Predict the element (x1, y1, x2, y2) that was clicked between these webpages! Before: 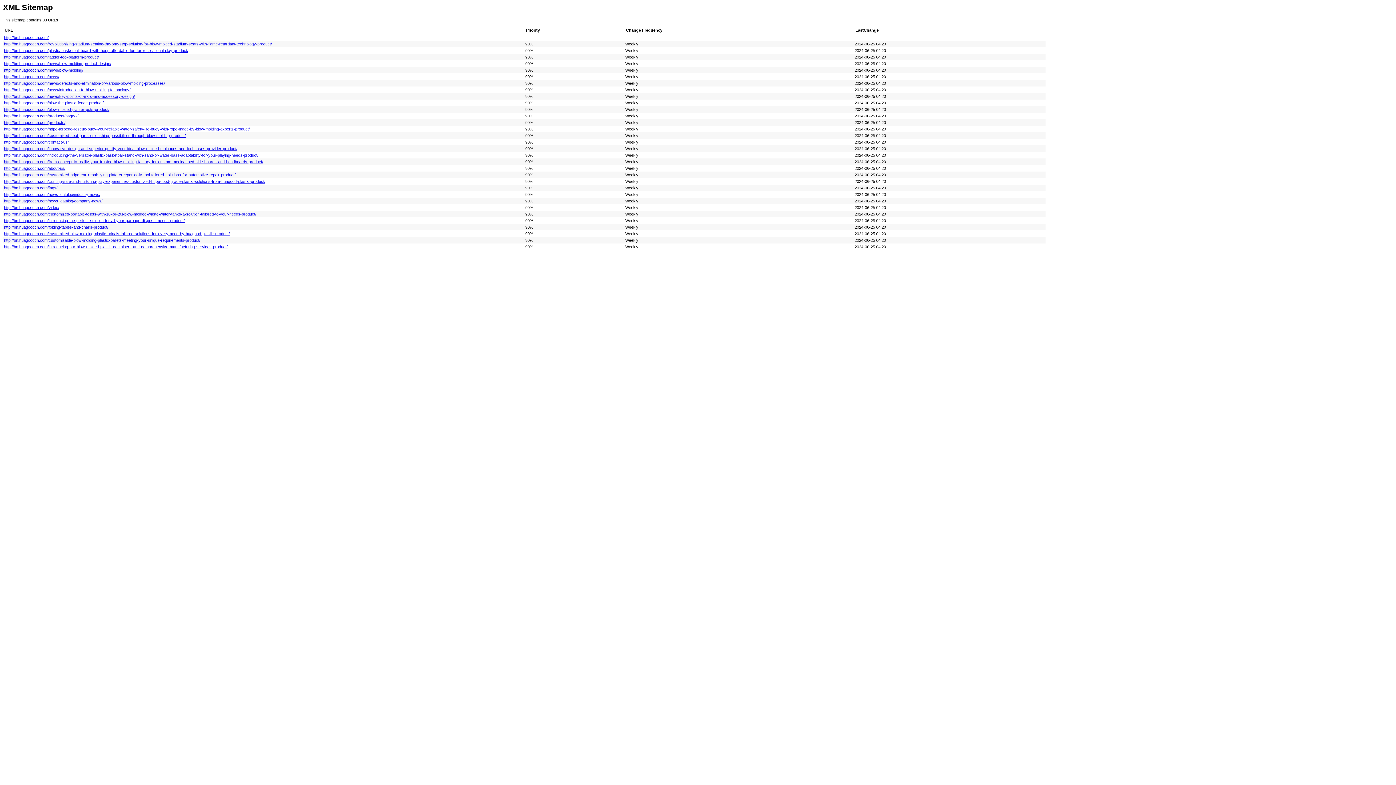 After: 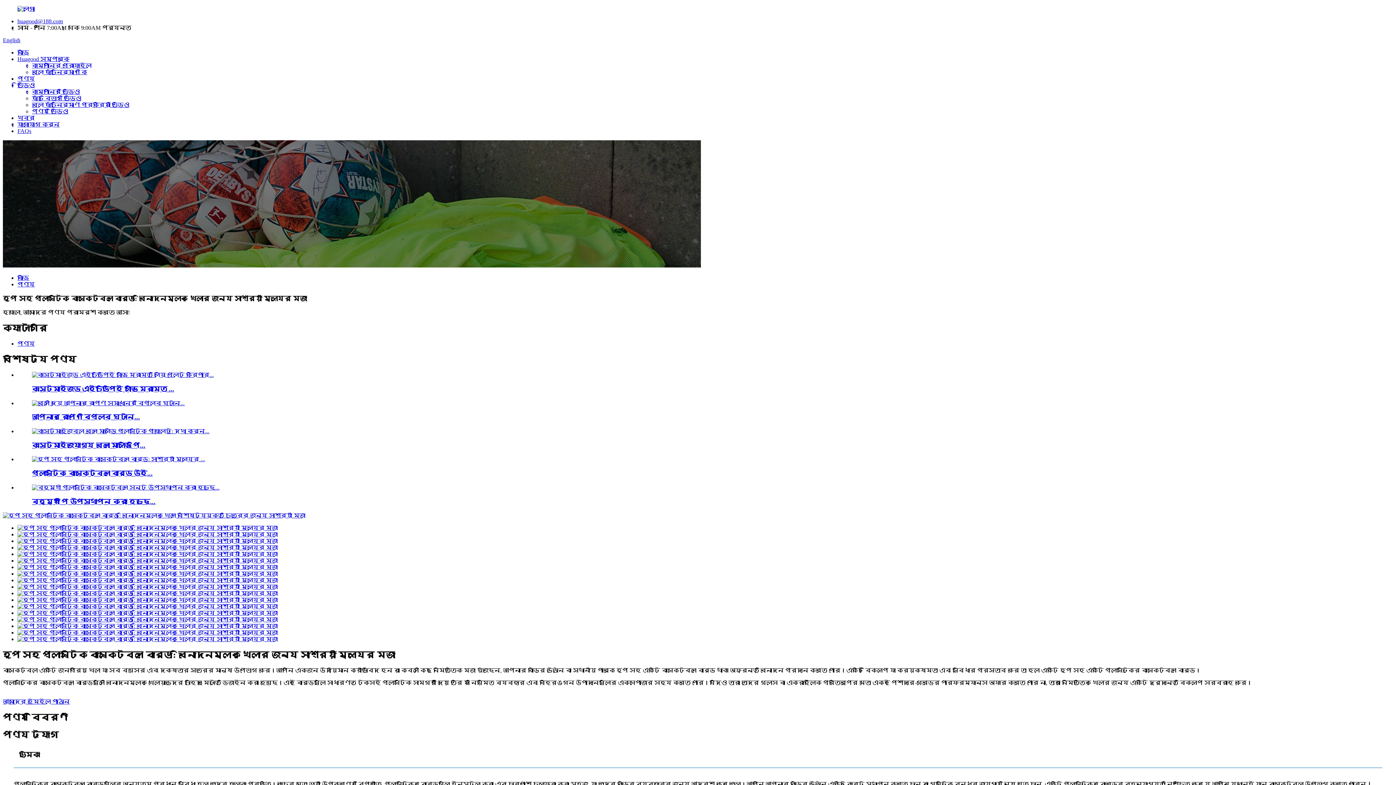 Action: label: http://bn.huagoodcn.com/plastic-basketball-board-with-hoop-affordable-fun-for-recreational-play-product/ bbox: (4, 48, 188, 52)